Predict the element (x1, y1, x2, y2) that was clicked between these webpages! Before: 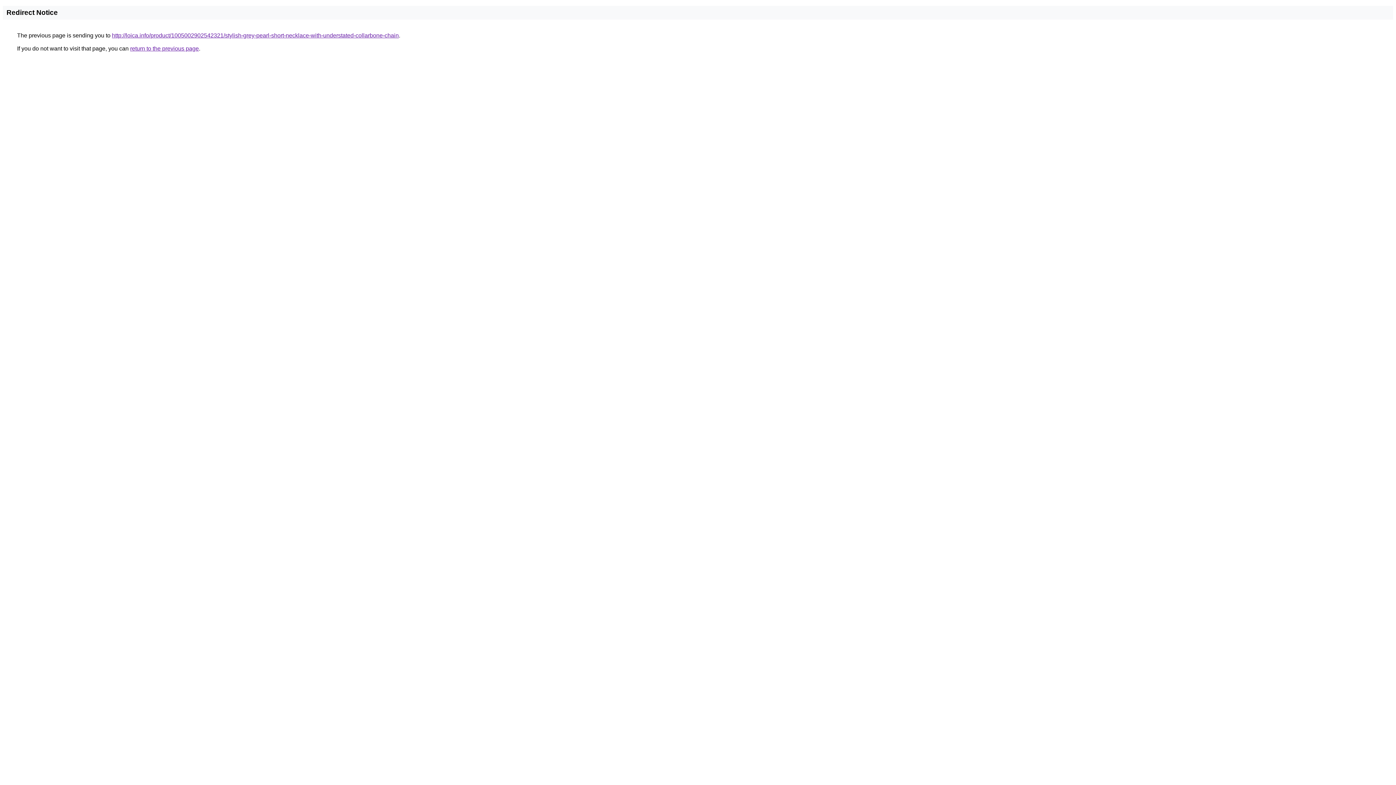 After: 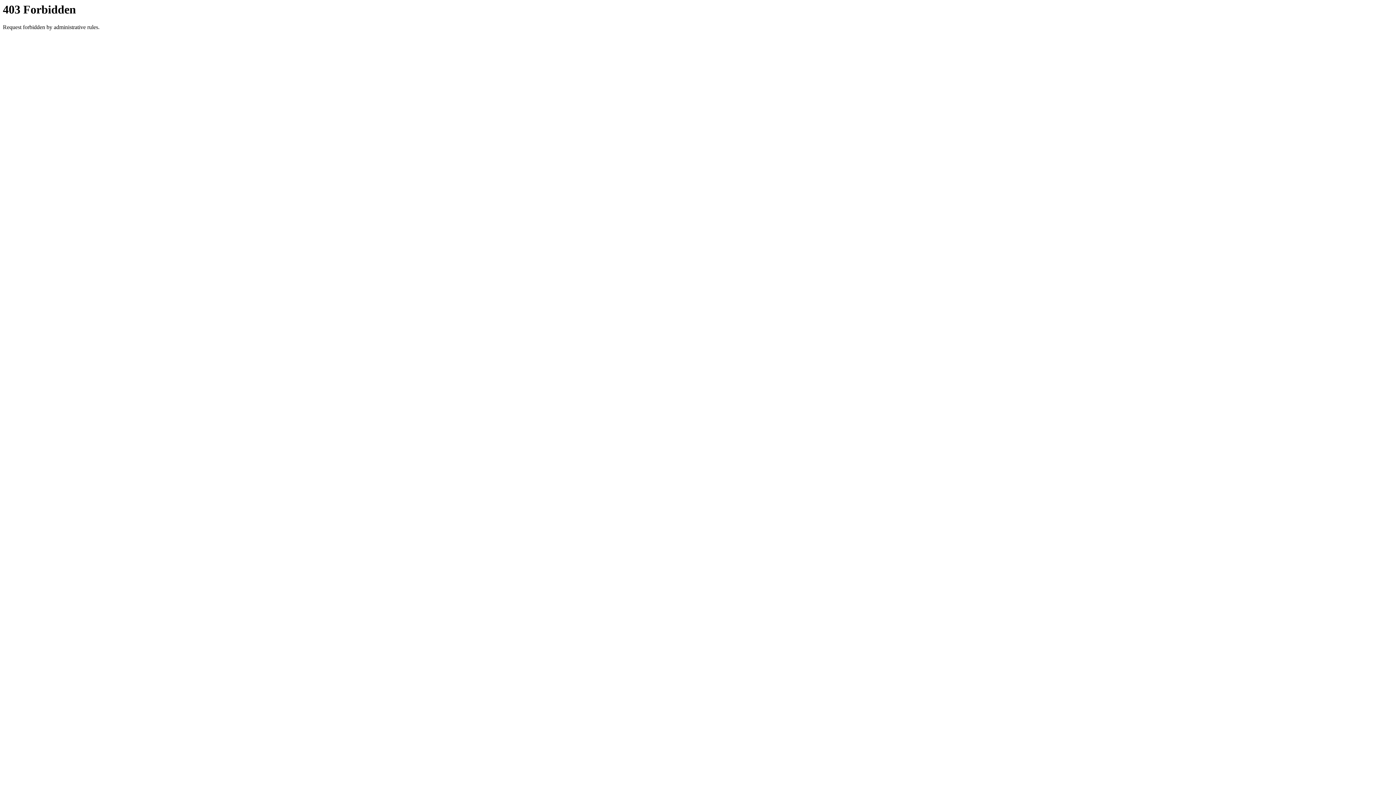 Action: label: http://loica.info/product/1005002902542321/stylish-grey-pearl-short-necklace-with-understated-collarbone-chain bbox: (112, 32, 398, 38)